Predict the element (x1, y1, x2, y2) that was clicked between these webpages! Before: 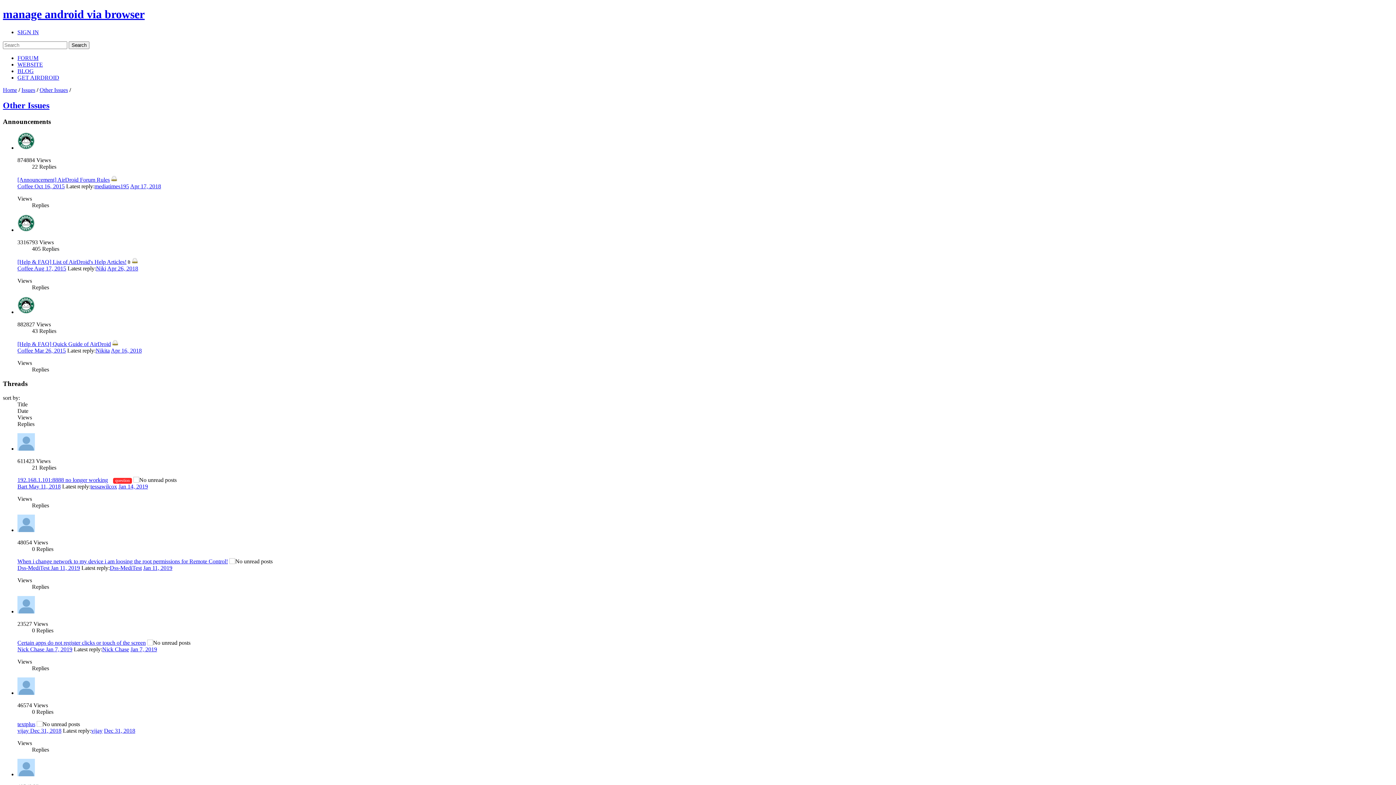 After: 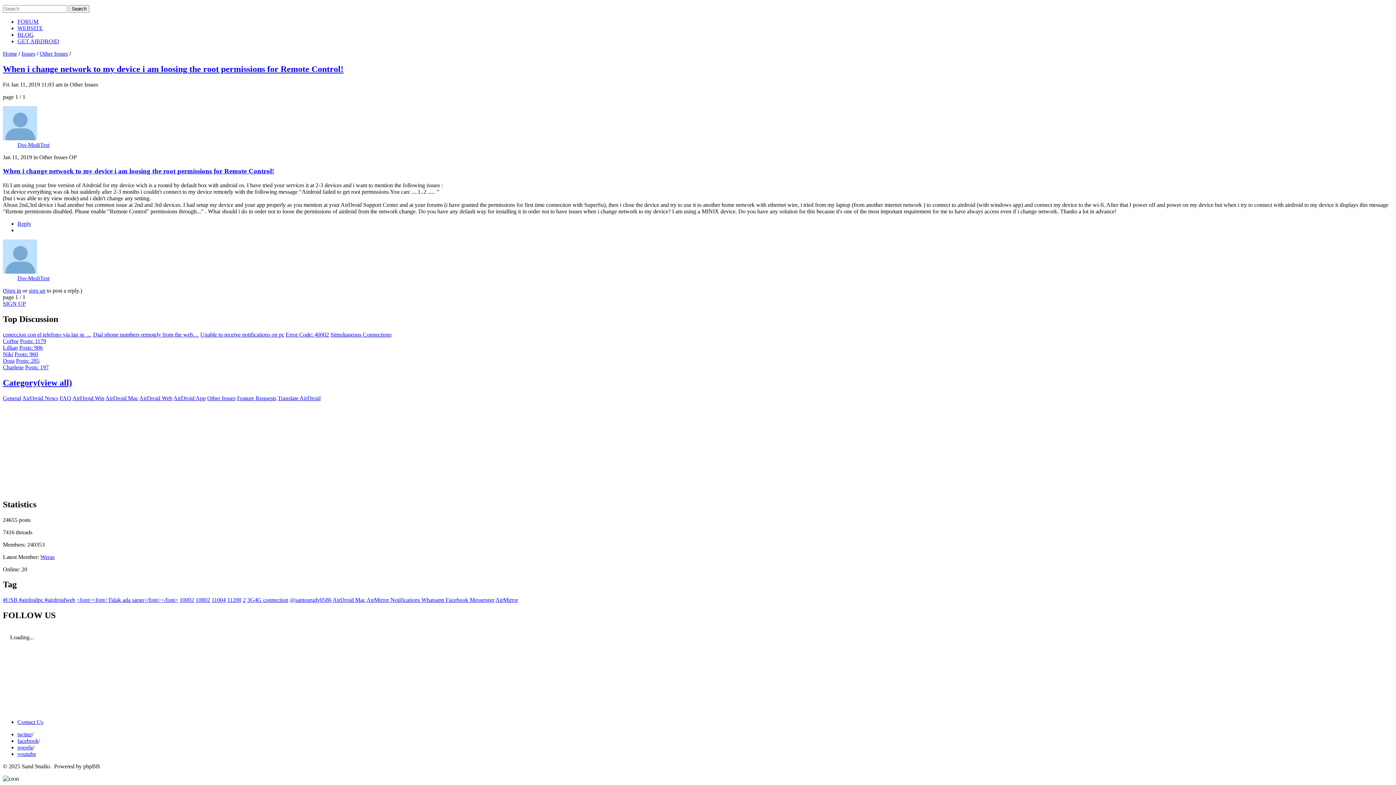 Action: label: Jan 11, 2019 bbox: (143, 565, 172, 571)